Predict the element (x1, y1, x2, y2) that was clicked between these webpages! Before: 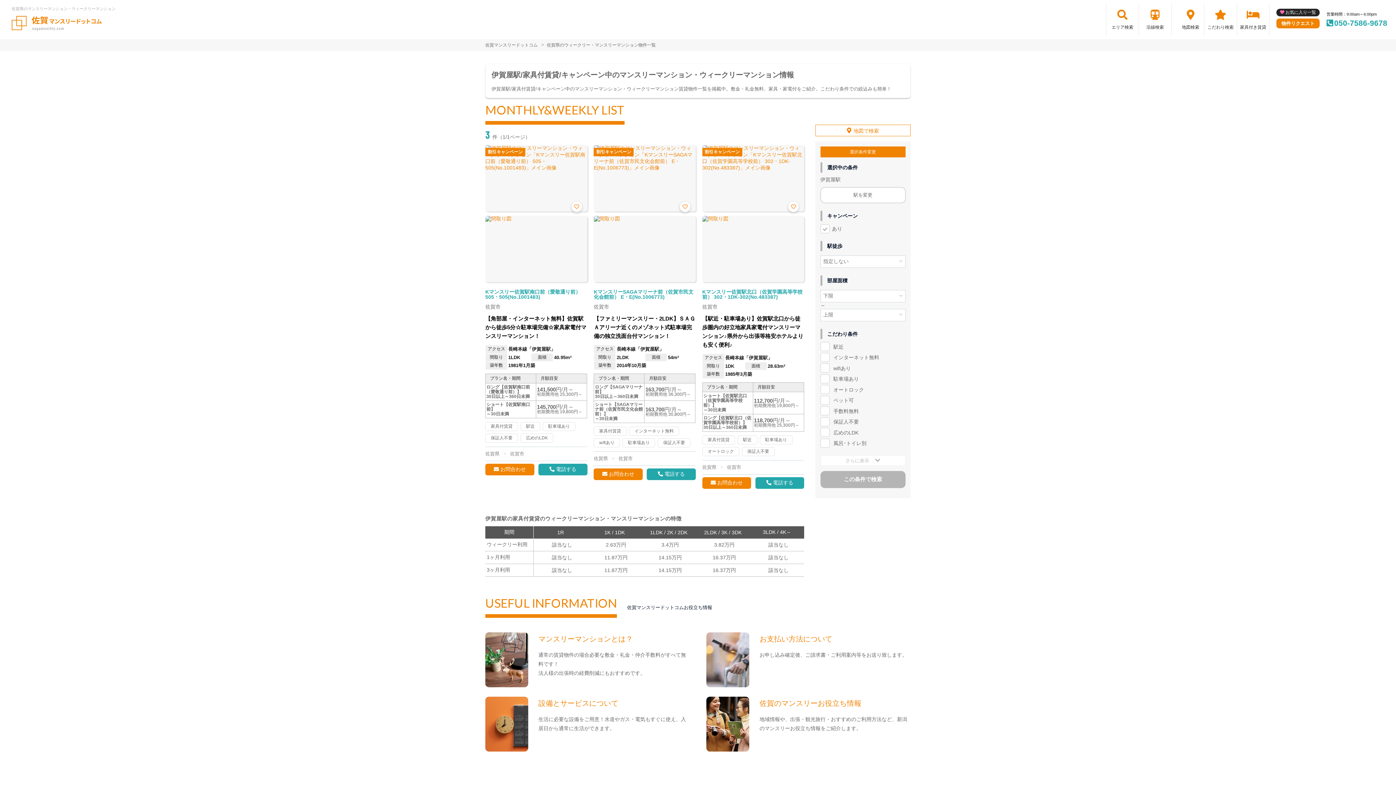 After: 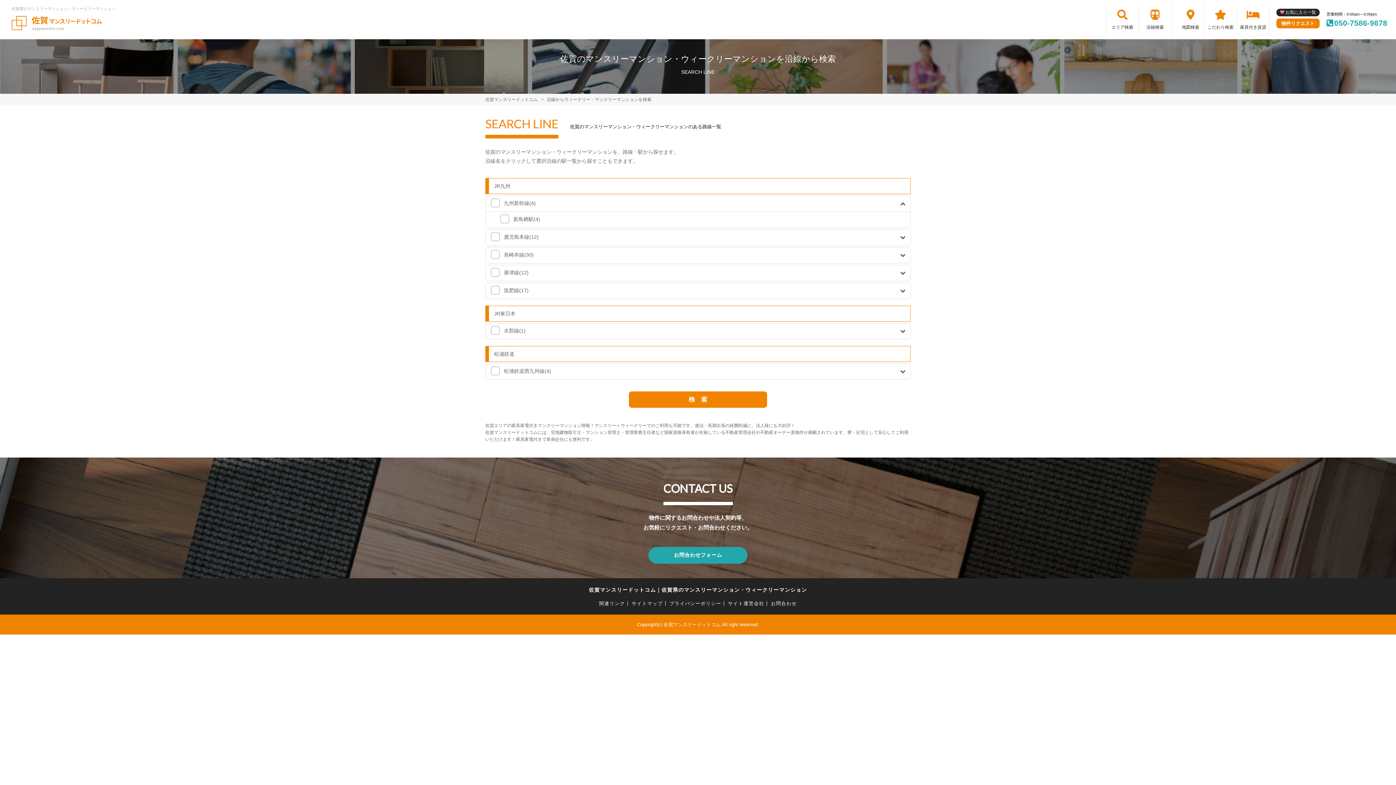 Action: bbox: (820, 187, 905, 203) label: 駅を変更